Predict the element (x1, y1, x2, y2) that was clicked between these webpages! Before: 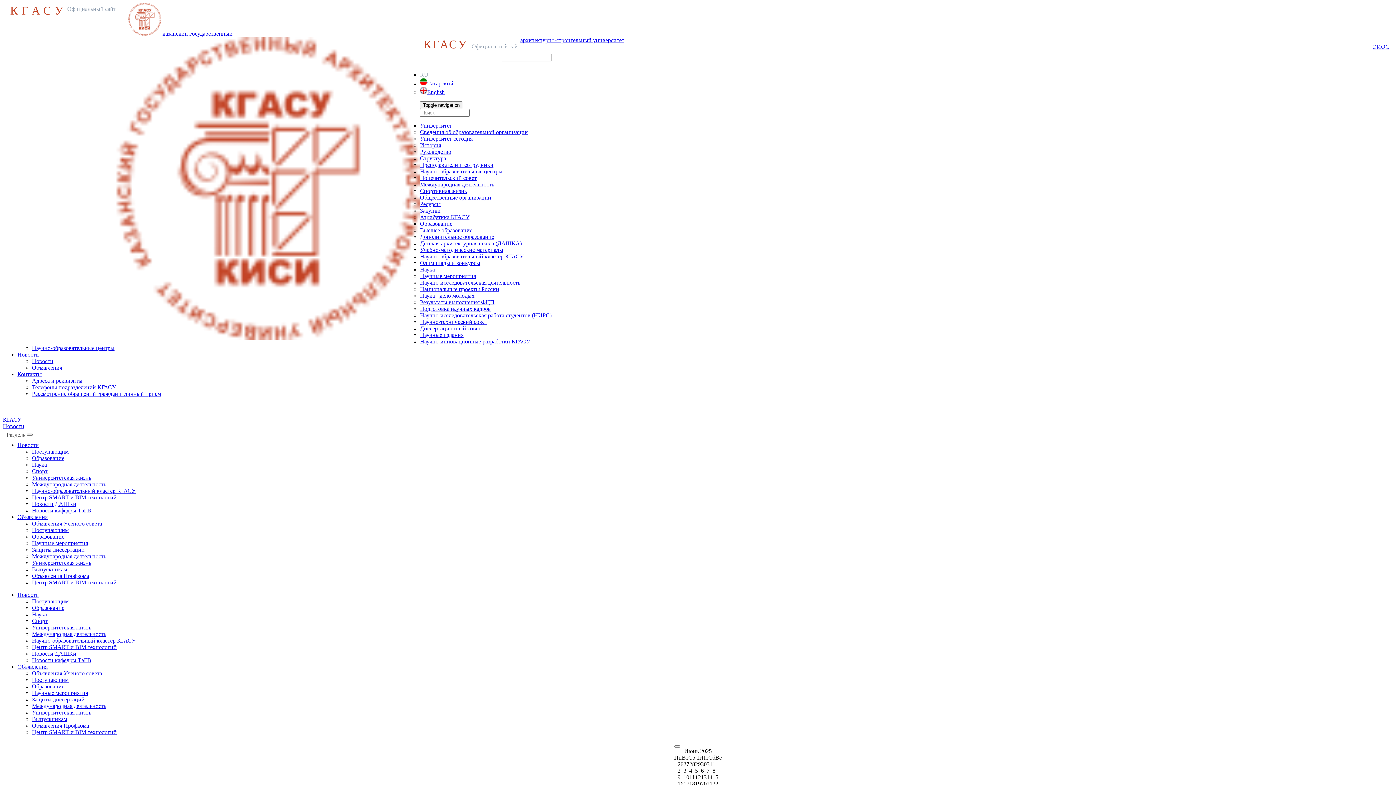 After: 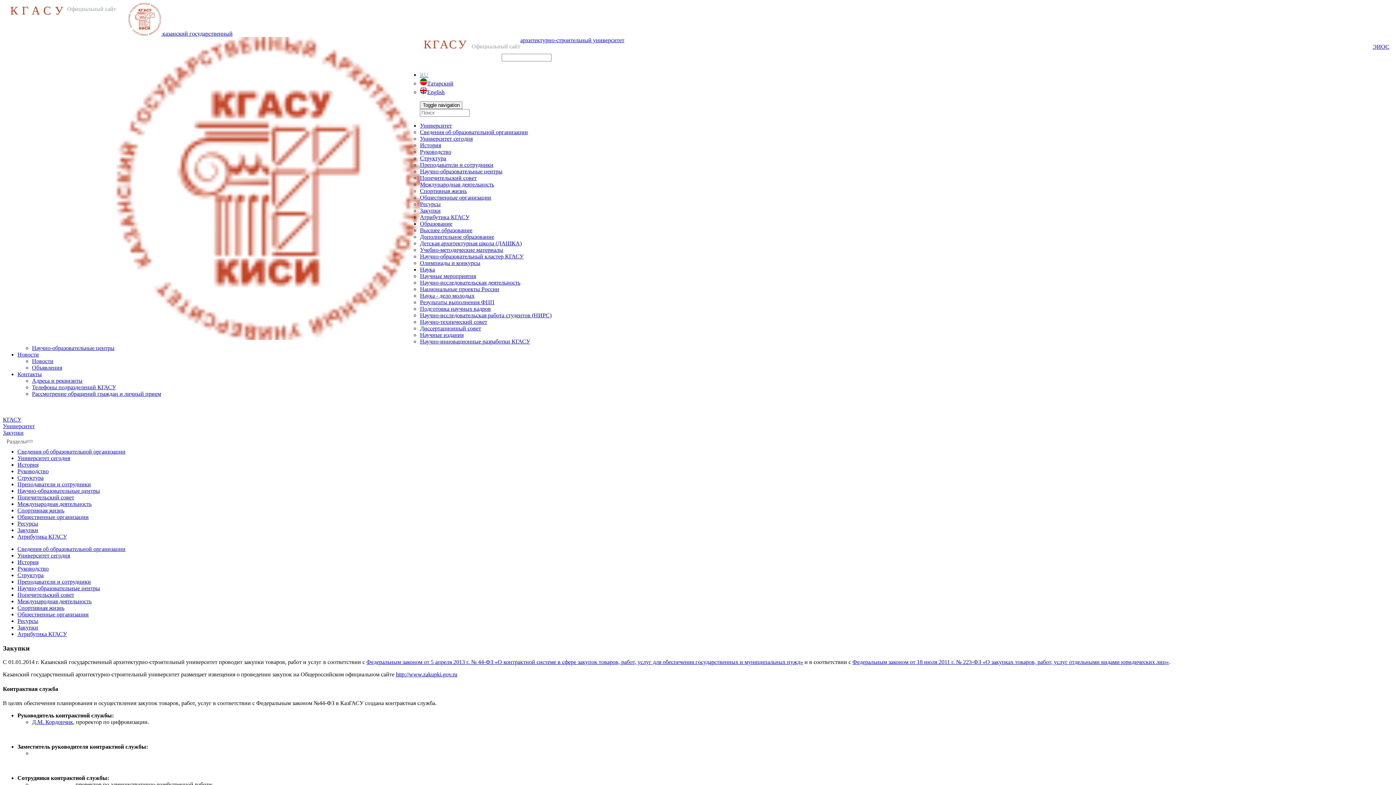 Action: label: Закупки bbox: (420, 207, 440, 213)